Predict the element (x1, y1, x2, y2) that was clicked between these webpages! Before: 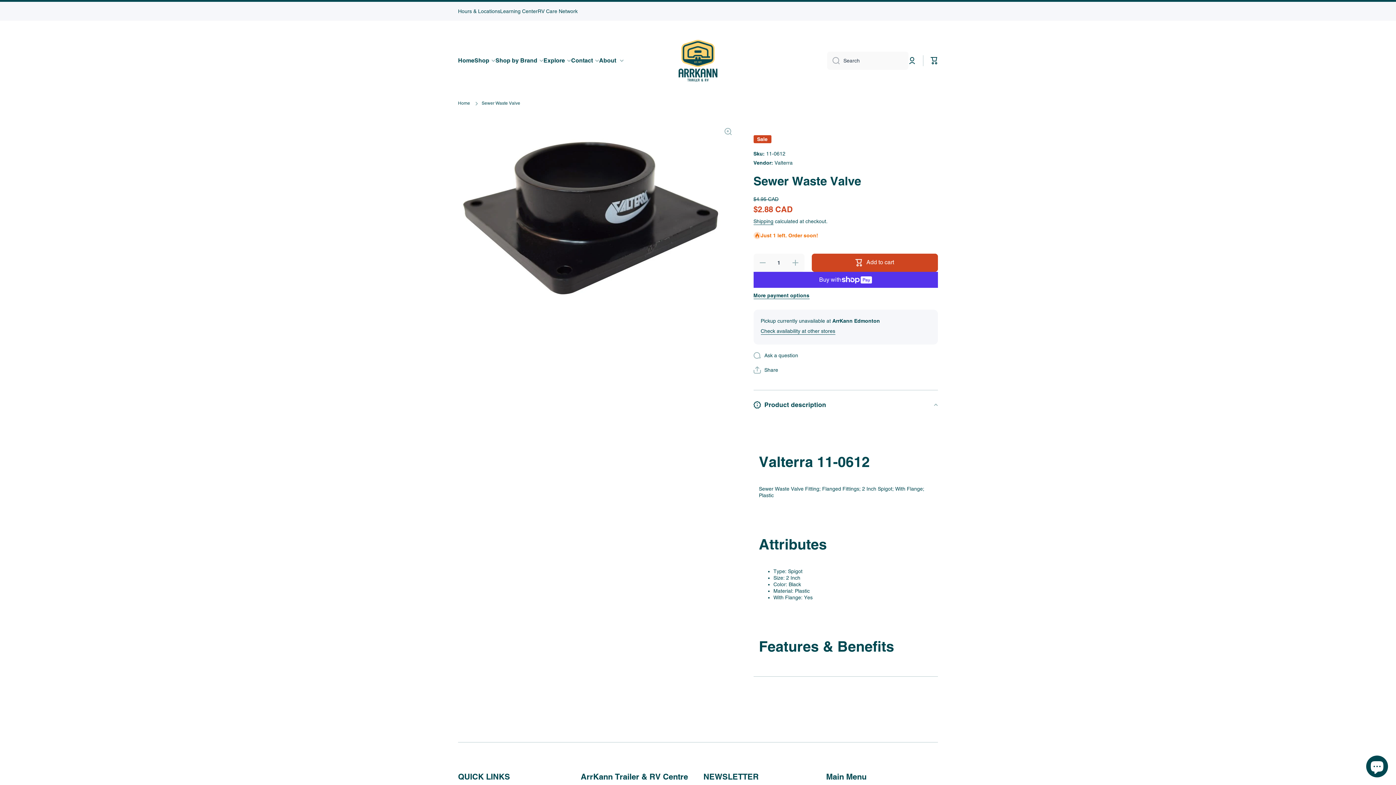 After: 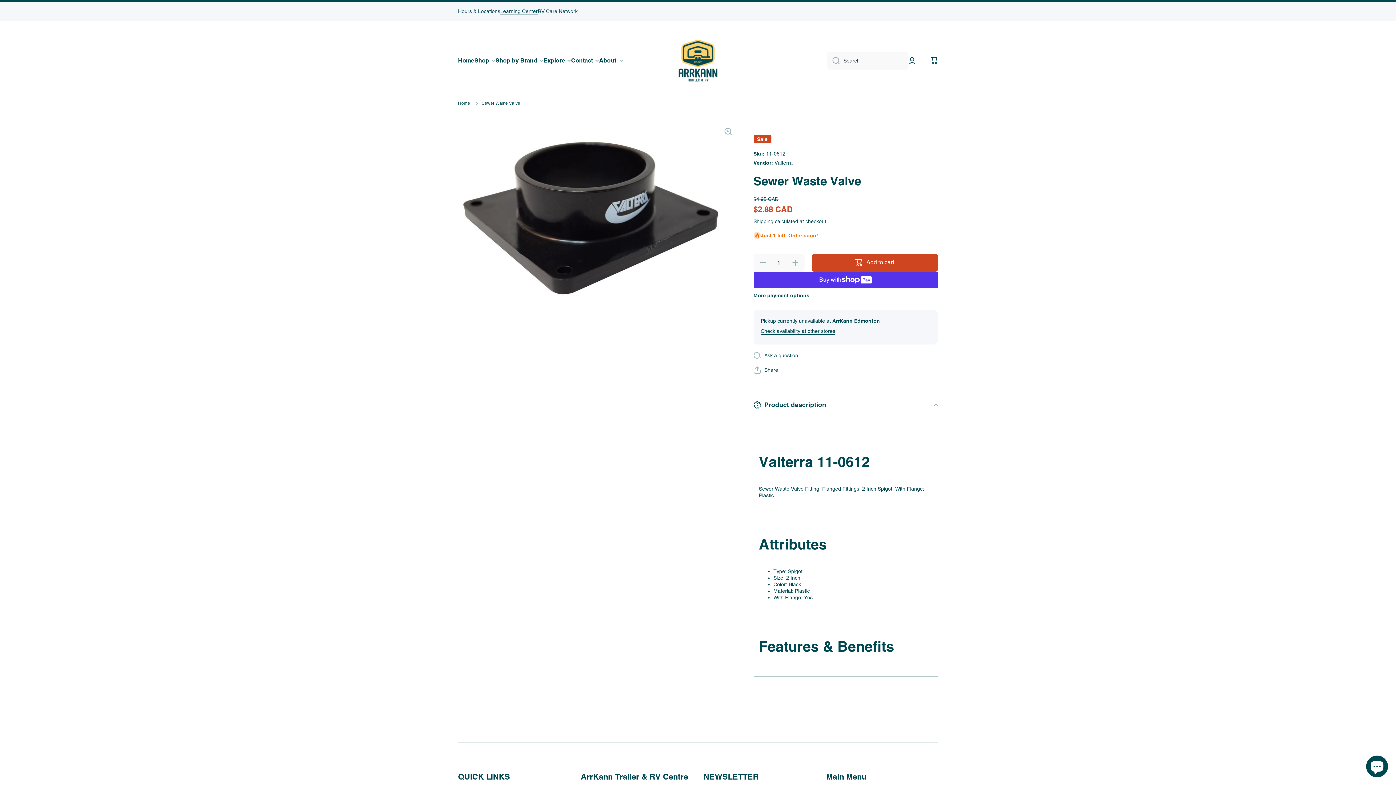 Action: bbox: (500, 8, 537, 14) label: Learning Center